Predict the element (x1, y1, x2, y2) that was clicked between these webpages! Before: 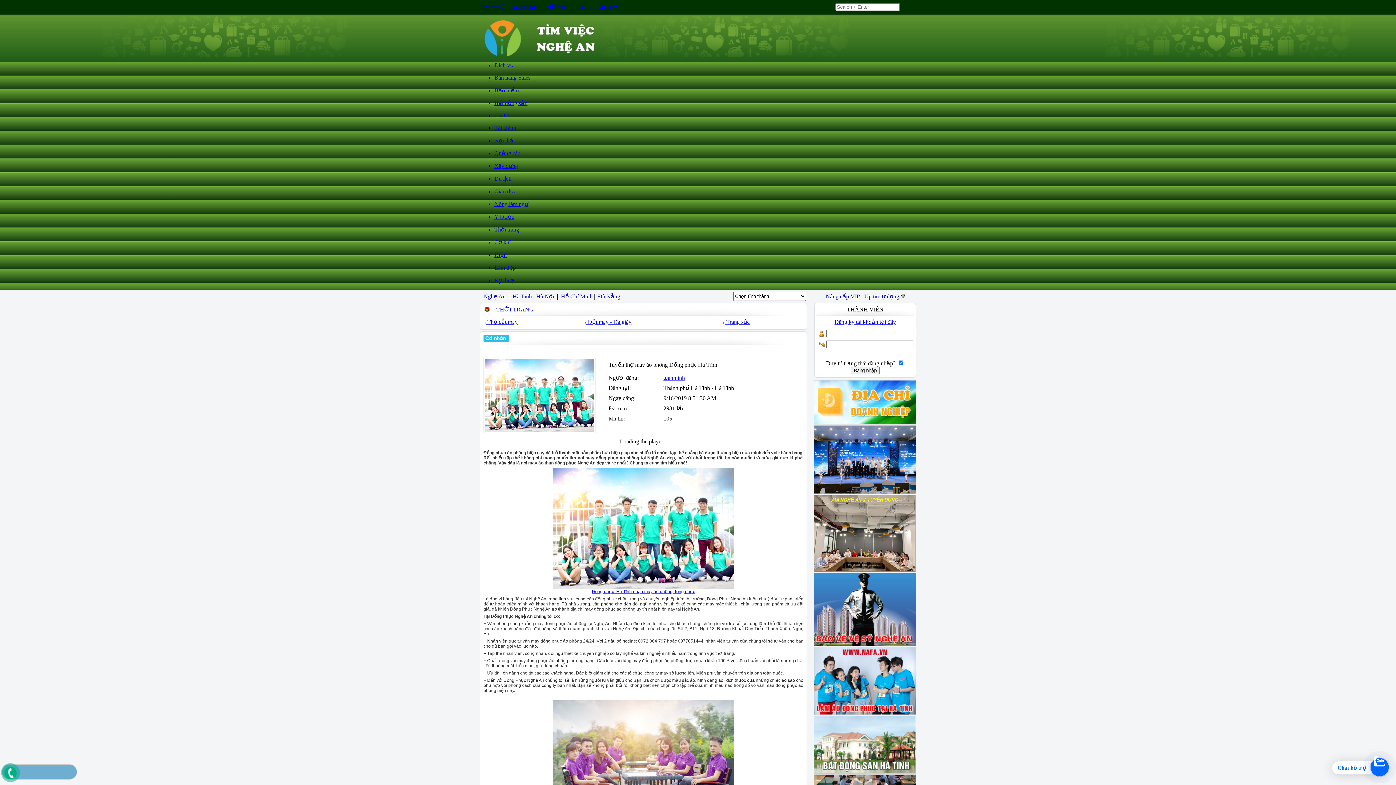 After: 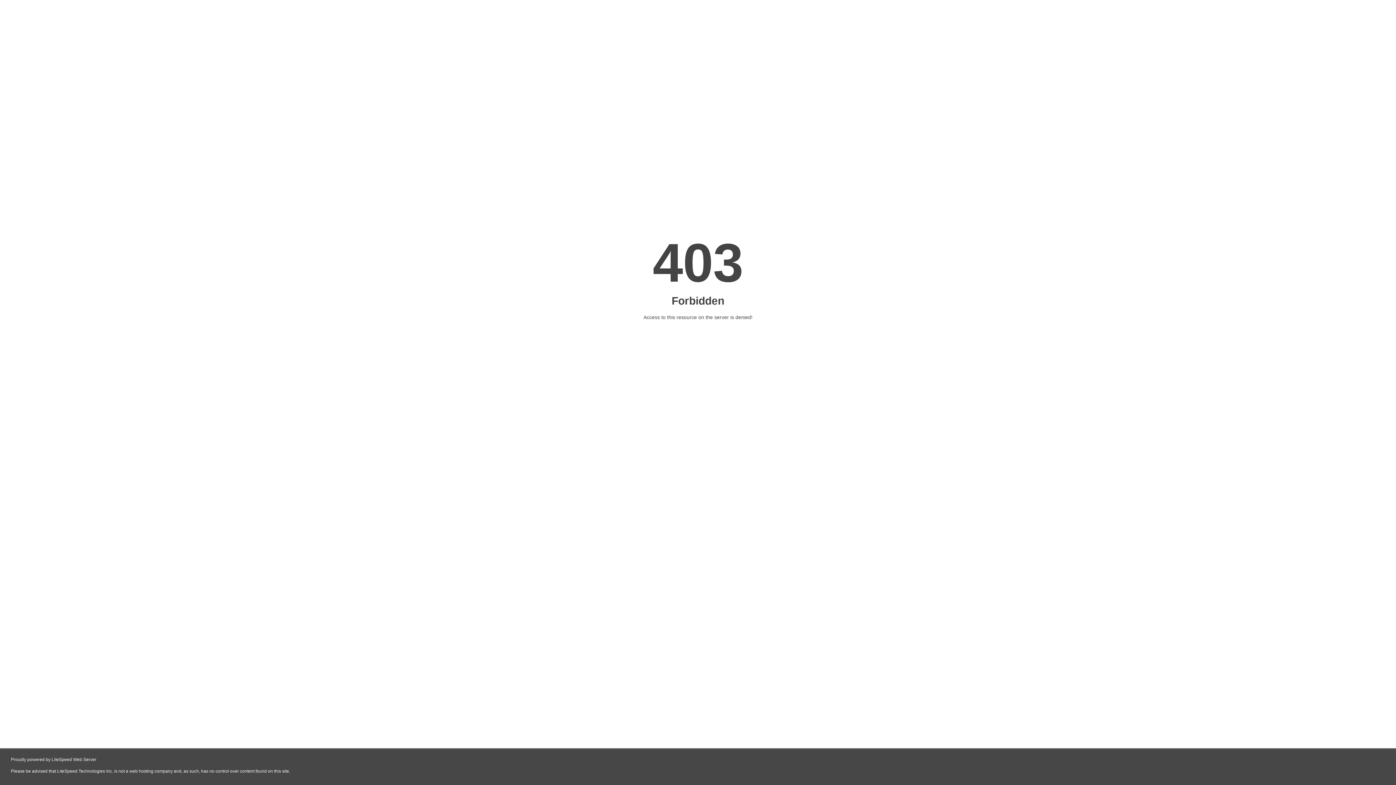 Action: bbox: (592, 589, 695, 594) label: Đồng phục  Hà Tĩnh nhận may áo phông đồng phục